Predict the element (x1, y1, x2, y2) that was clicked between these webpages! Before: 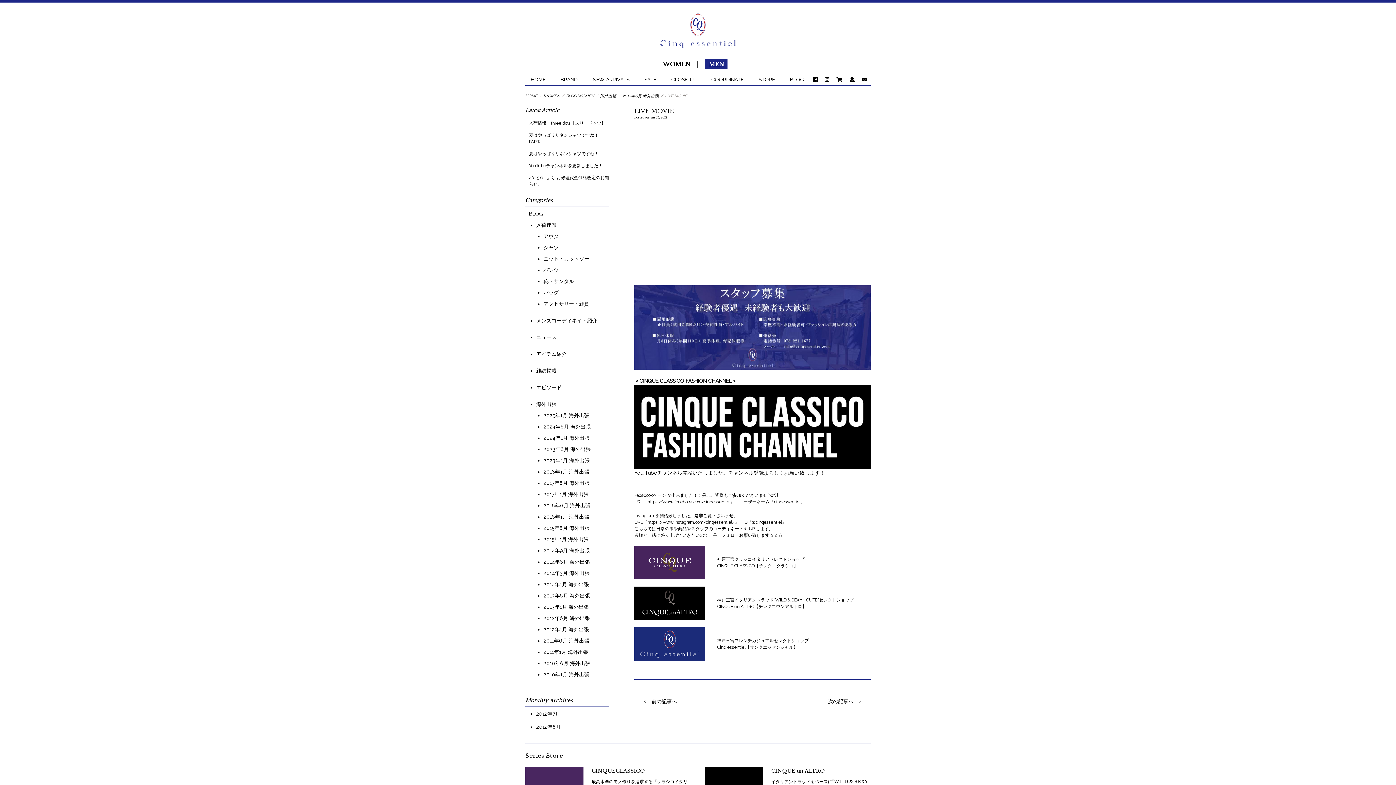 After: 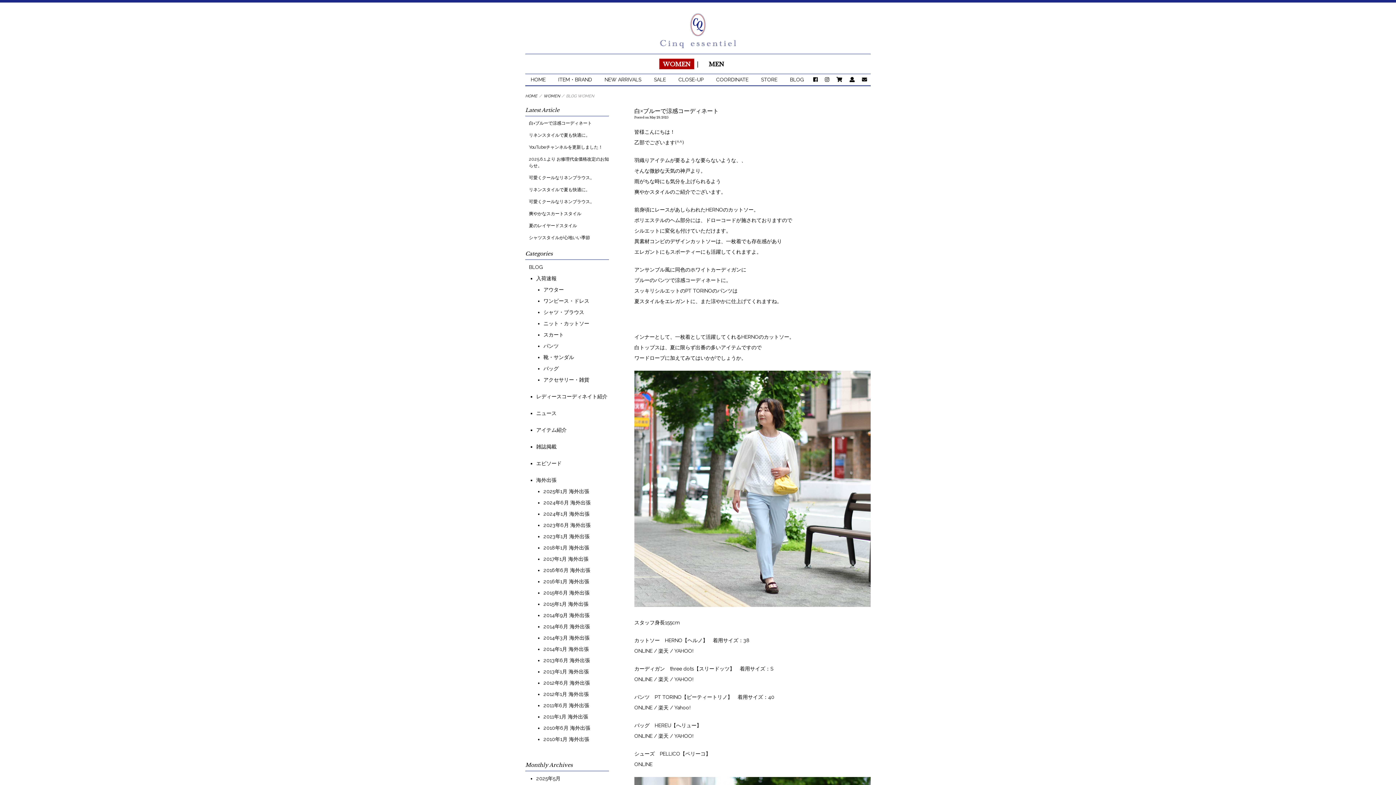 Action: label: BLOG WOMEN bbox: (566, 93, 594, 98)